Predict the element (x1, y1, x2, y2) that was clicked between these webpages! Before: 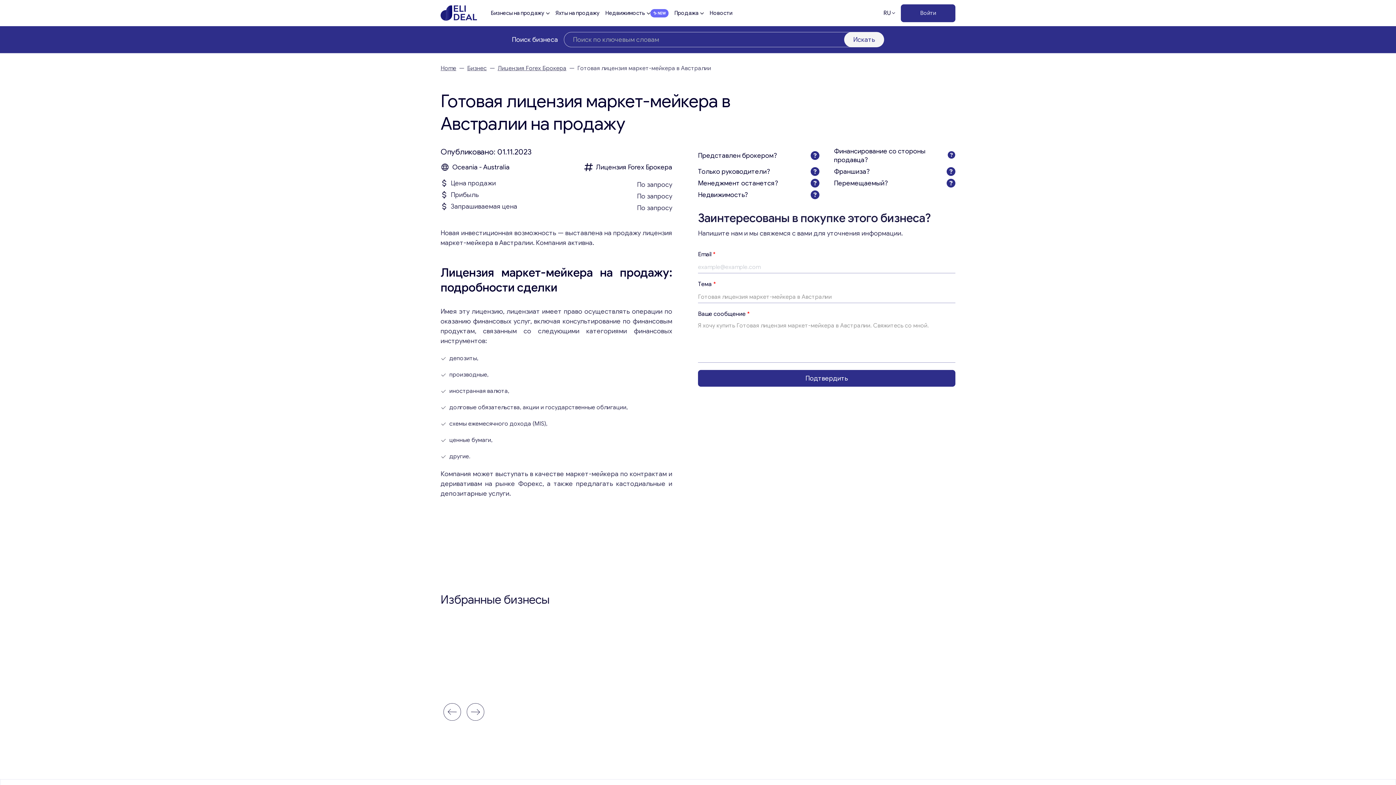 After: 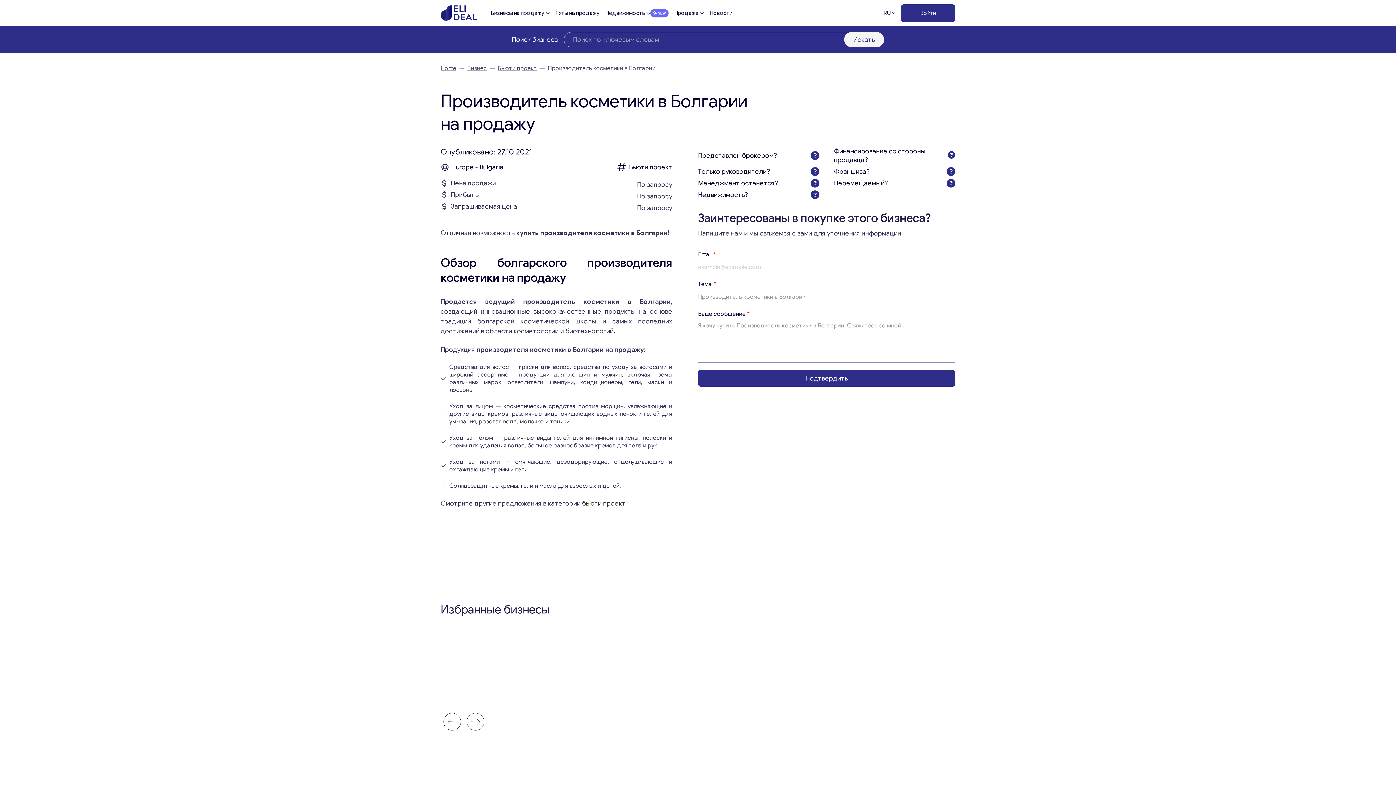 Action: bbox: (837, 631, 1102, 688)